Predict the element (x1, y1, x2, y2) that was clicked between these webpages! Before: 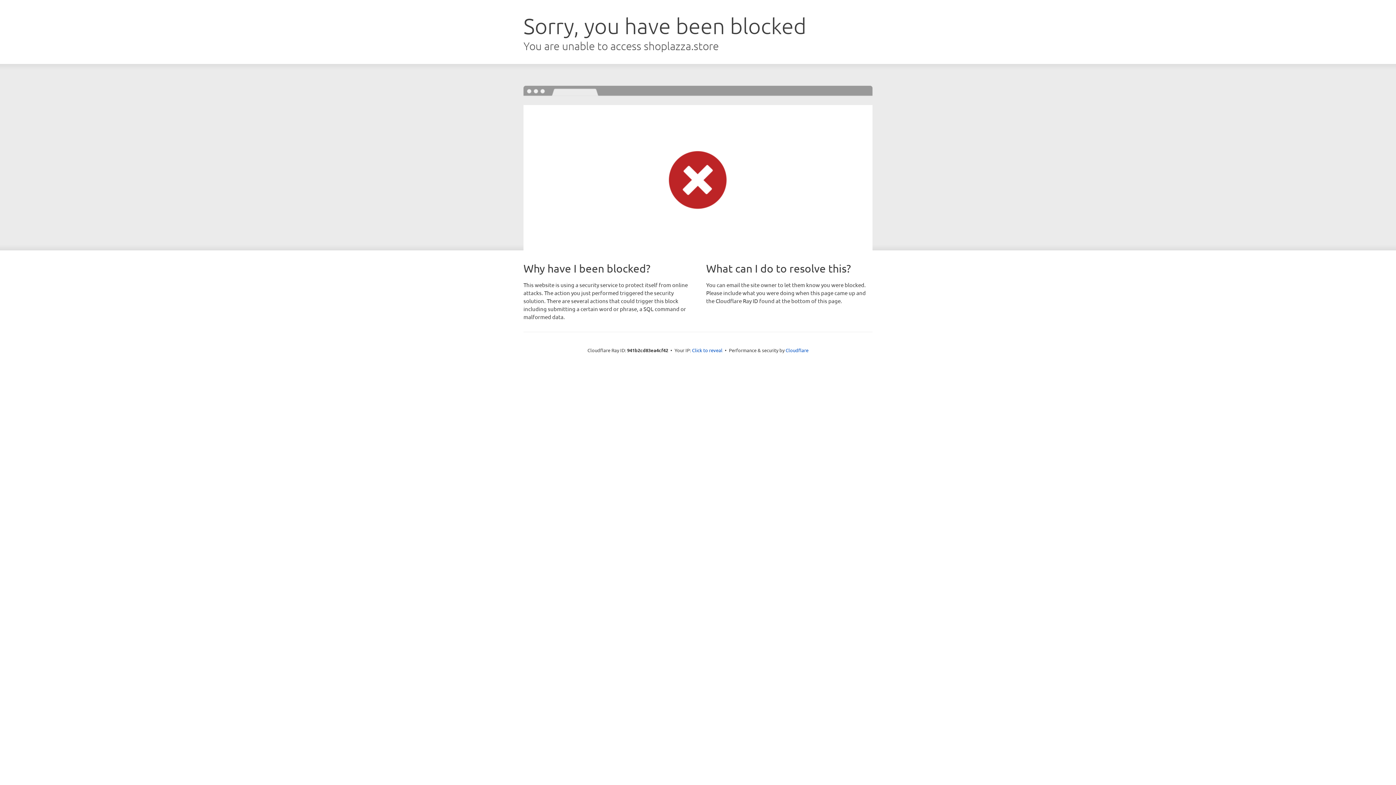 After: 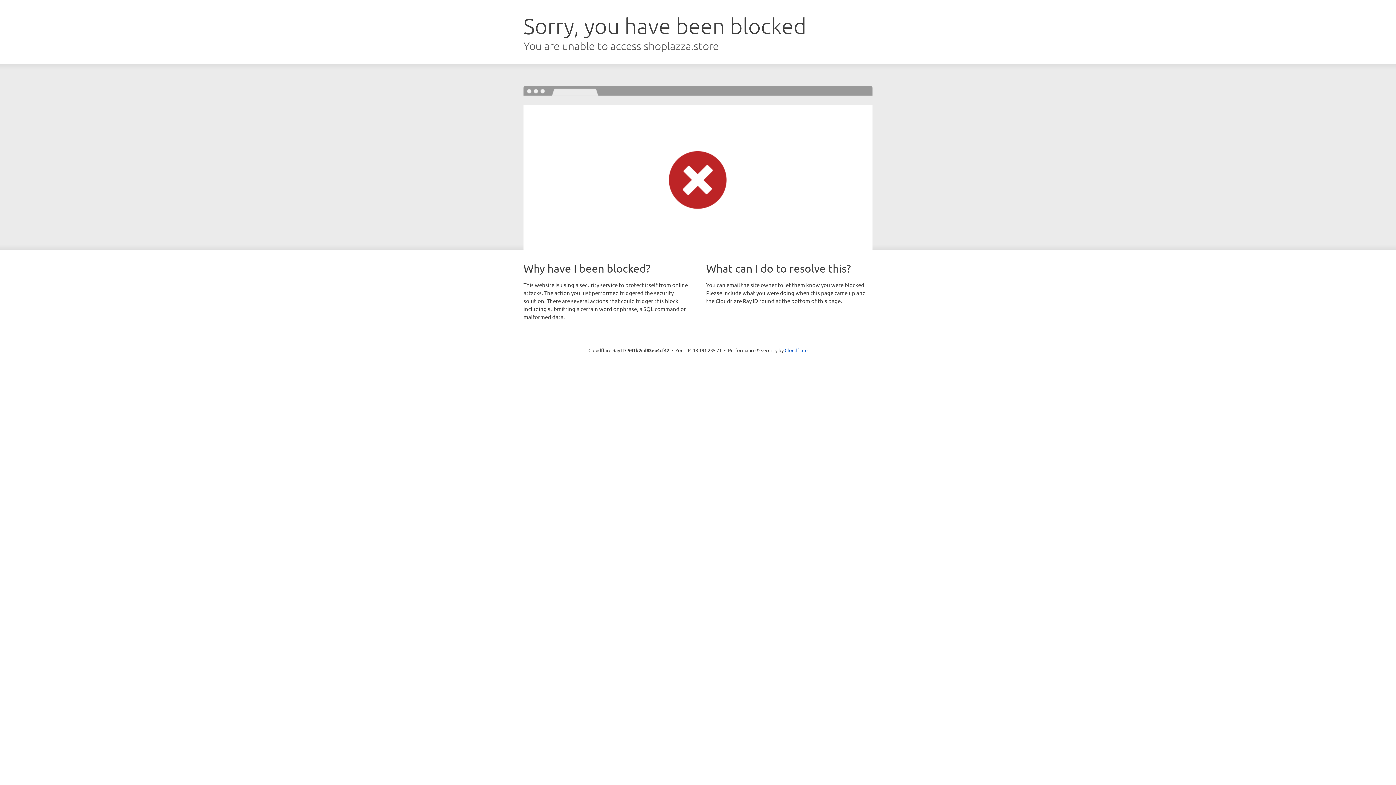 Action: bbox: (692, 346, 722, 353) label: Click to reveal